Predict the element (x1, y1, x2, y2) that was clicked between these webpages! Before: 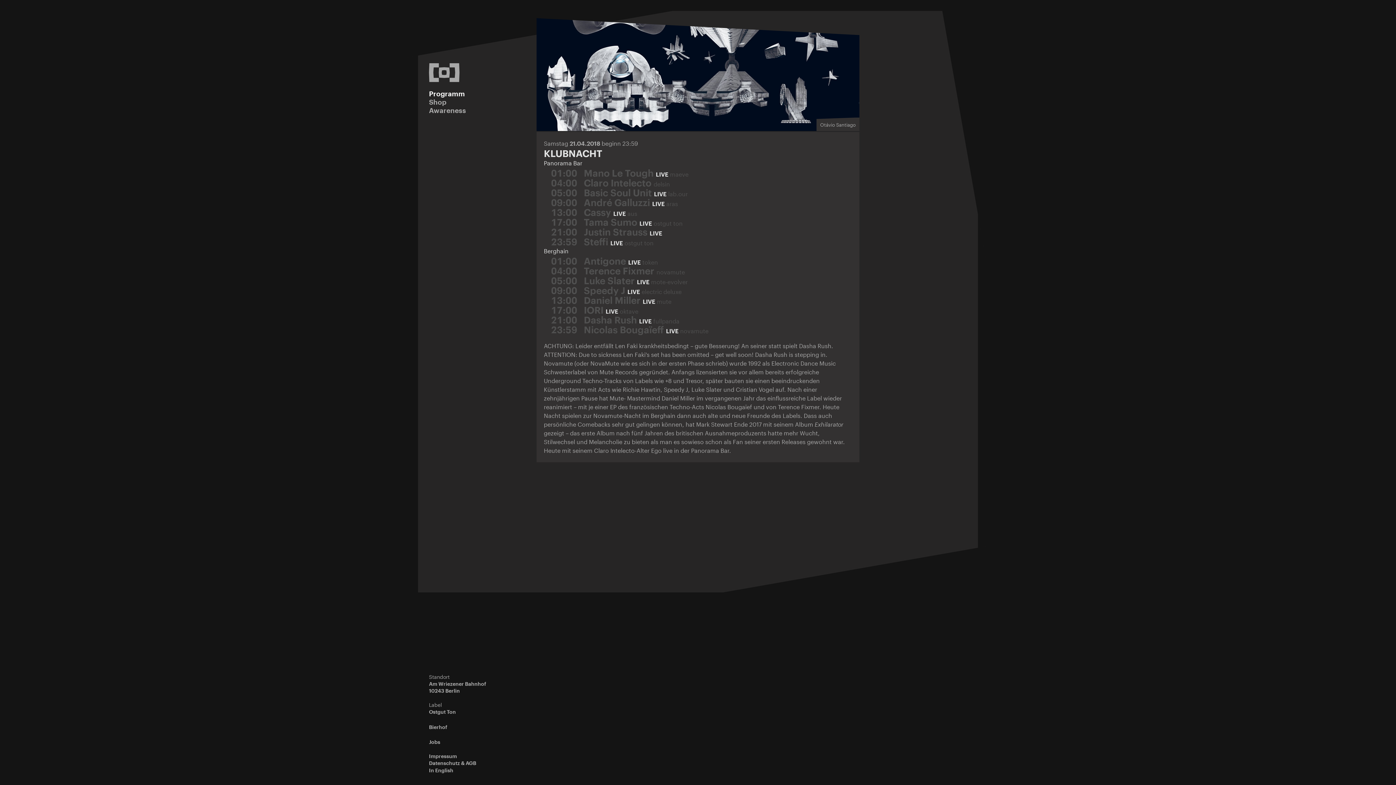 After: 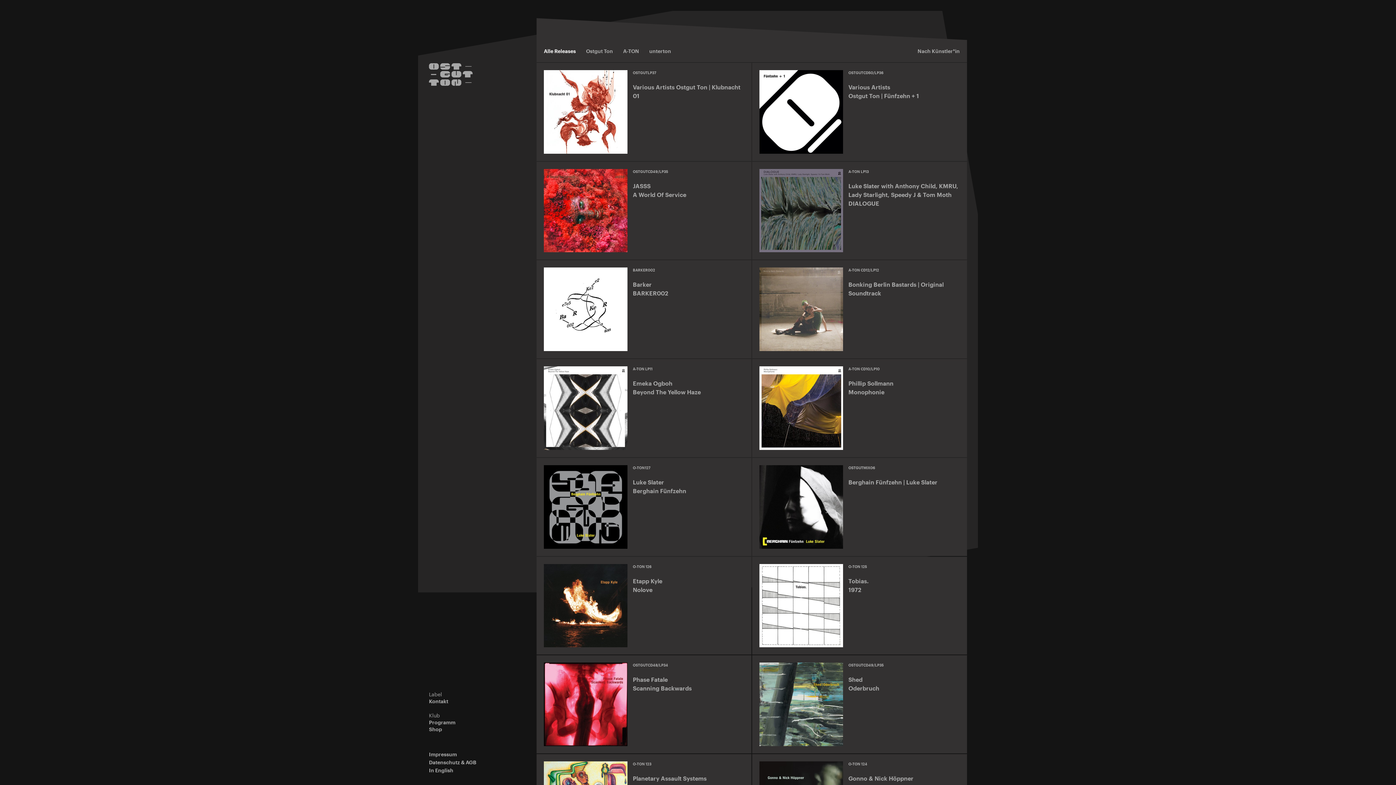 Action: label: Ostgut Ton bbox: (429, 709, 456, 715)